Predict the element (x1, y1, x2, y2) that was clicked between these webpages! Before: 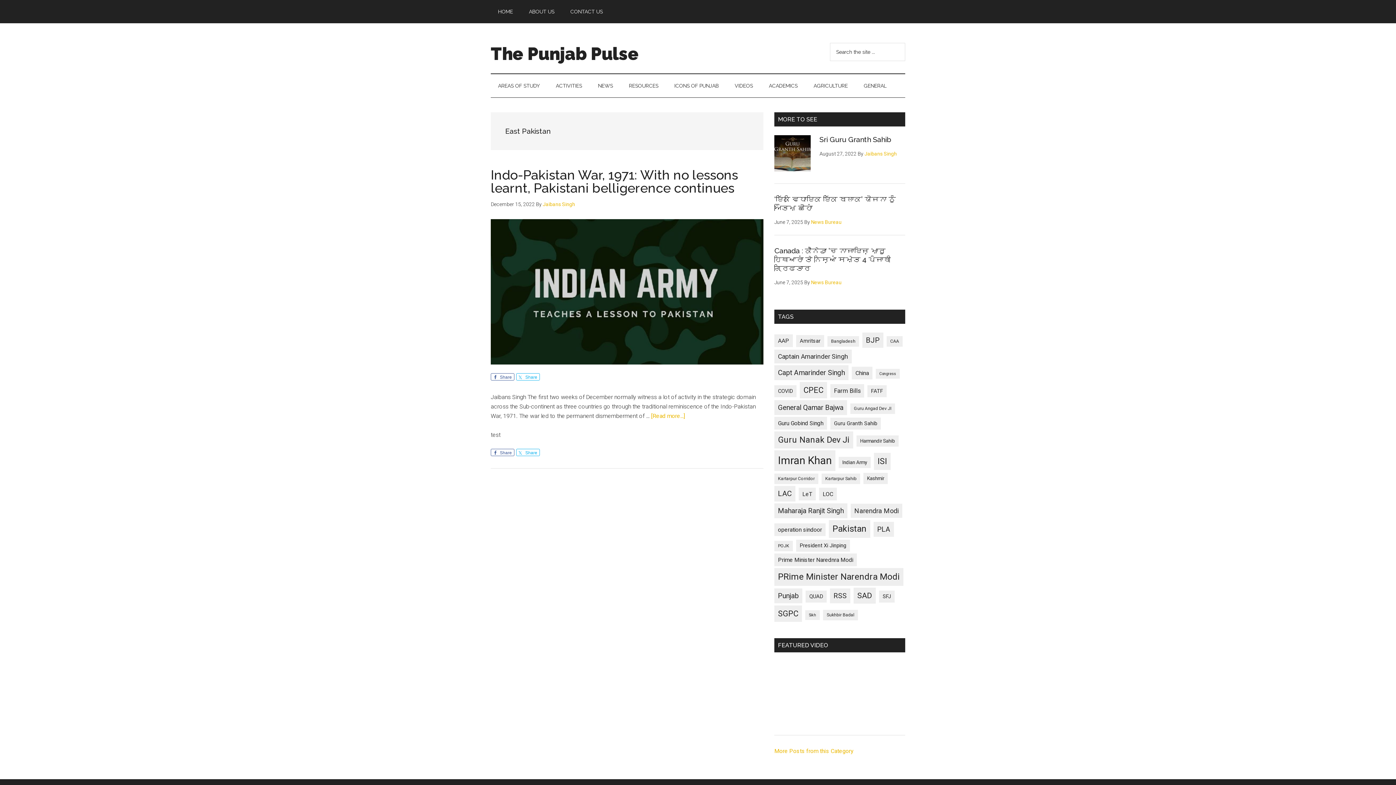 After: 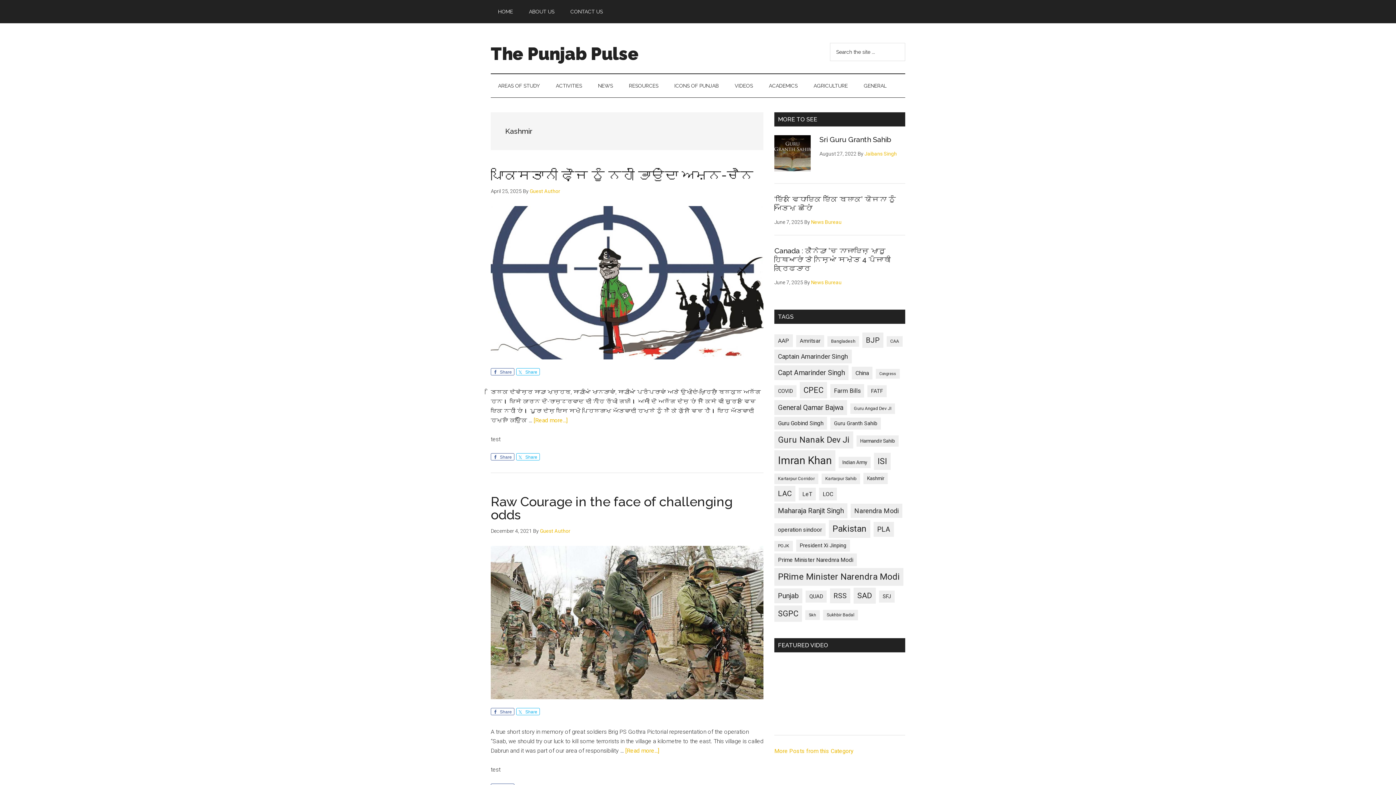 Action: bbox: (863, 473, 888, 484) label: Kashmir (7 items)